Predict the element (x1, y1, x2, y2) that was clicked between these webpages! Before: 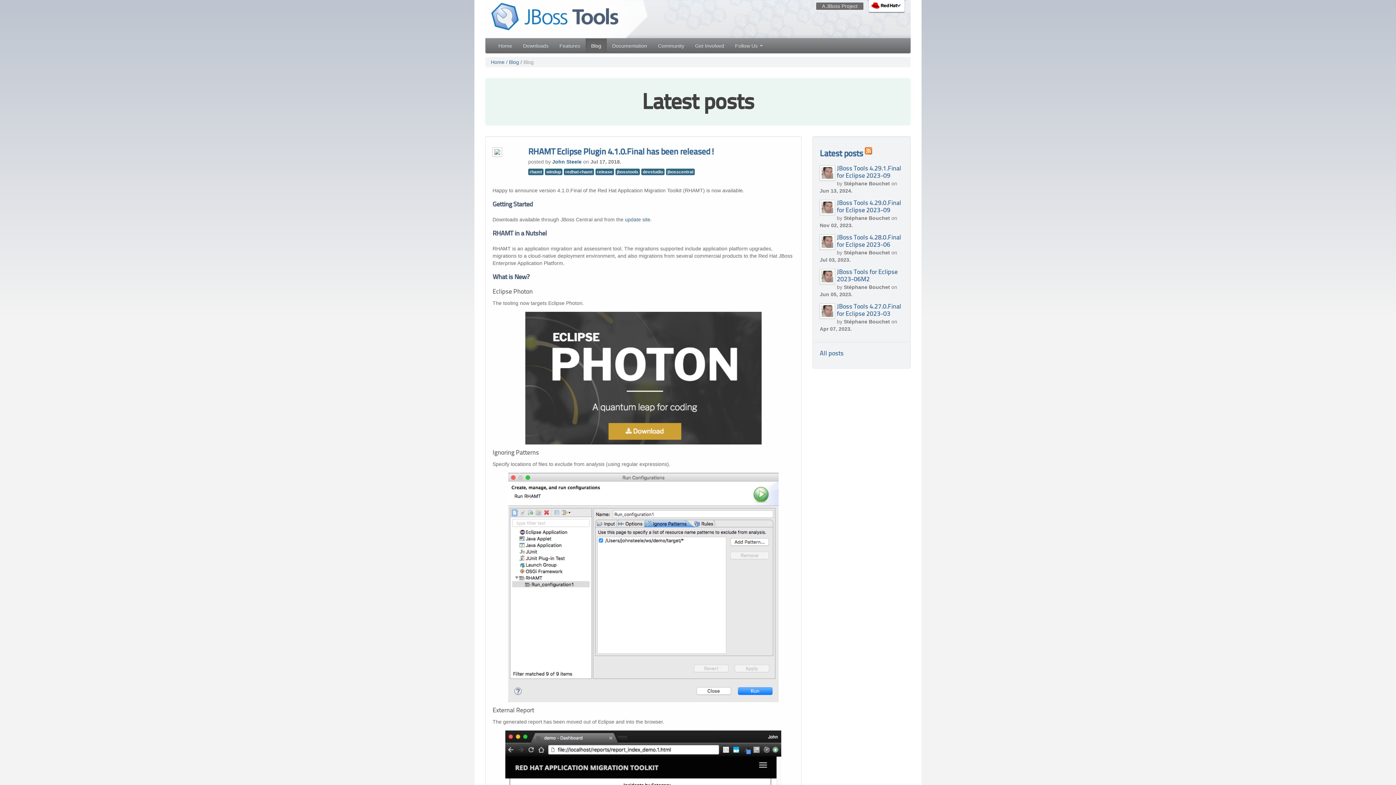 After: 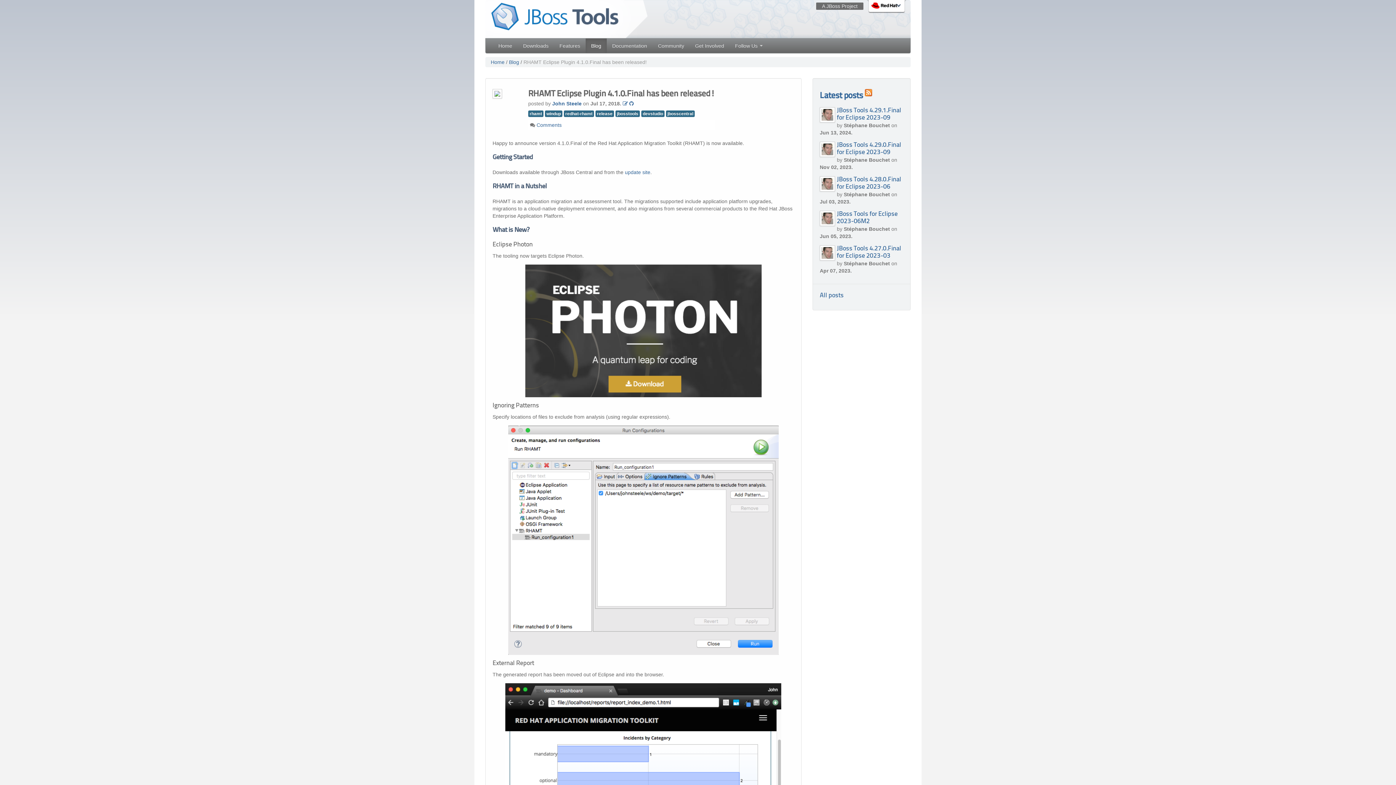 Action: label: RHAMT Eclipse Plugin 4.1.0.Final has been released! bbox: (528, 148, 715, 156)